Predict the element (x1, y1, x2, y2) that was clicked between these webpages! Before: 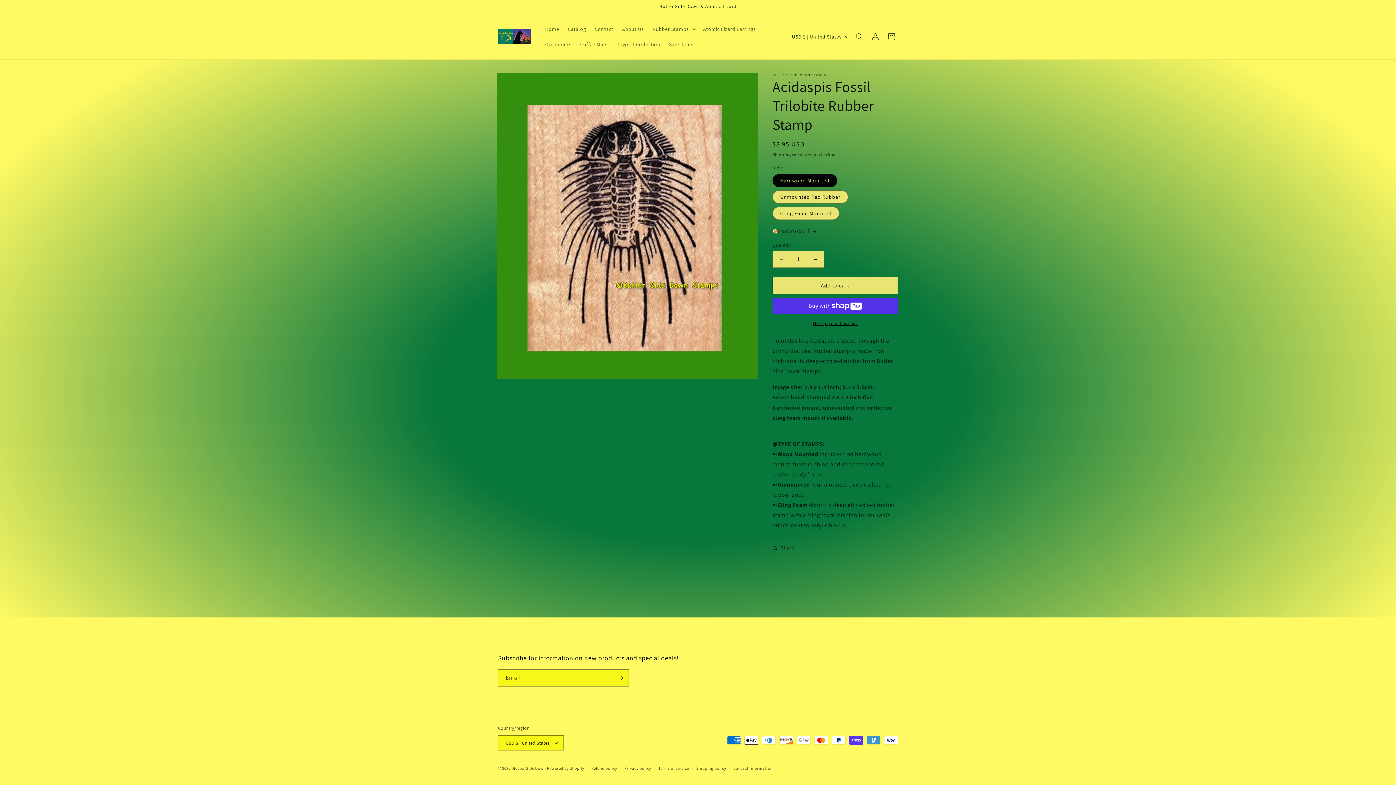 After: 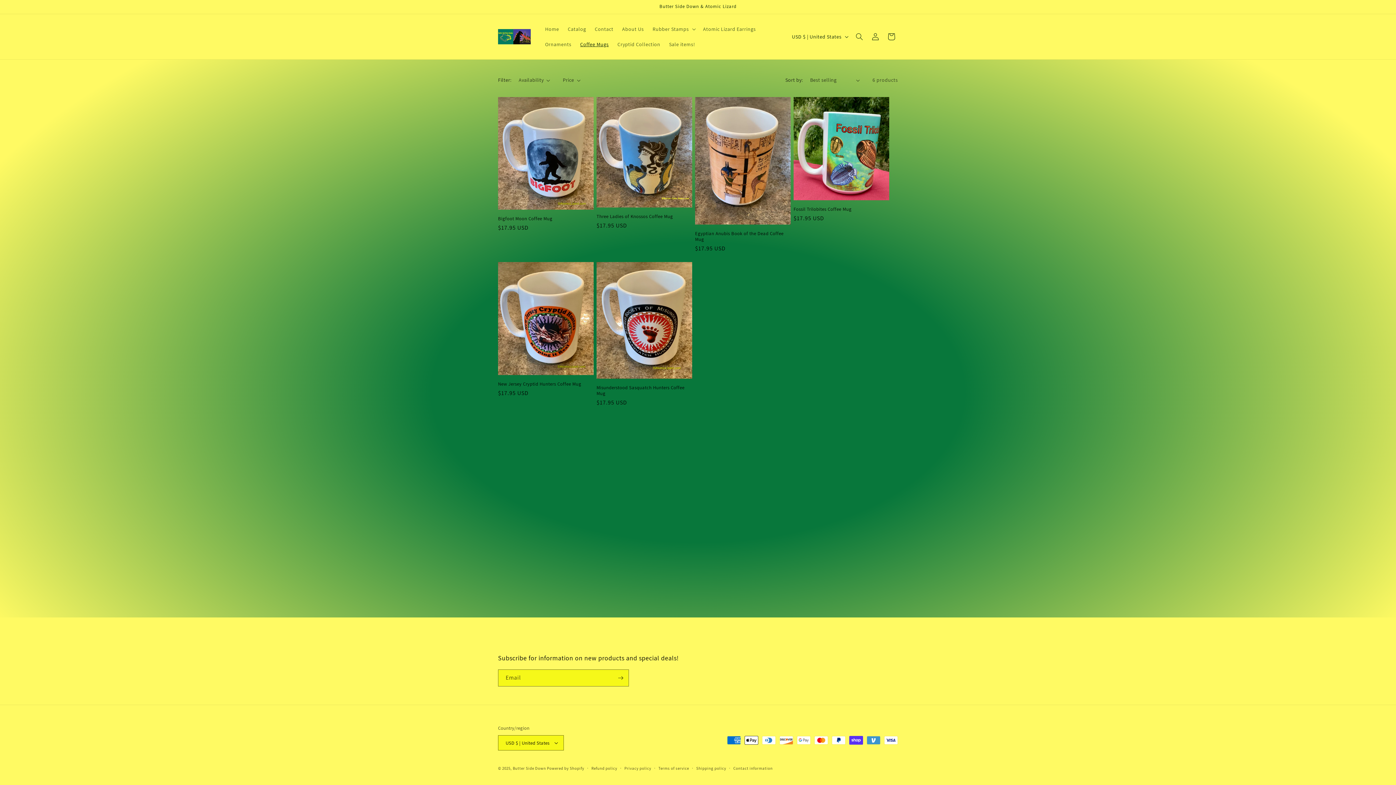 Action: bbox: (575, 36, 613, 52) label: Coffee Mugs